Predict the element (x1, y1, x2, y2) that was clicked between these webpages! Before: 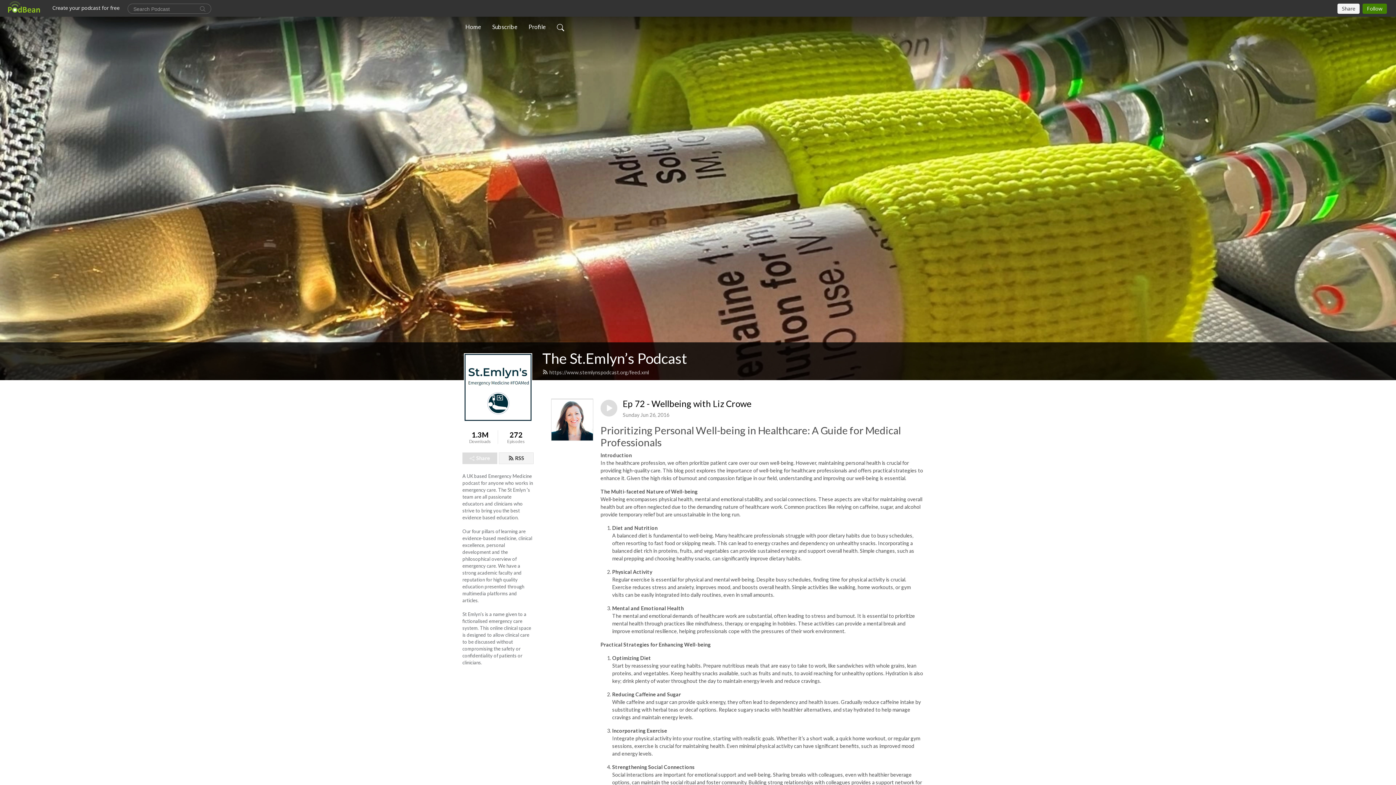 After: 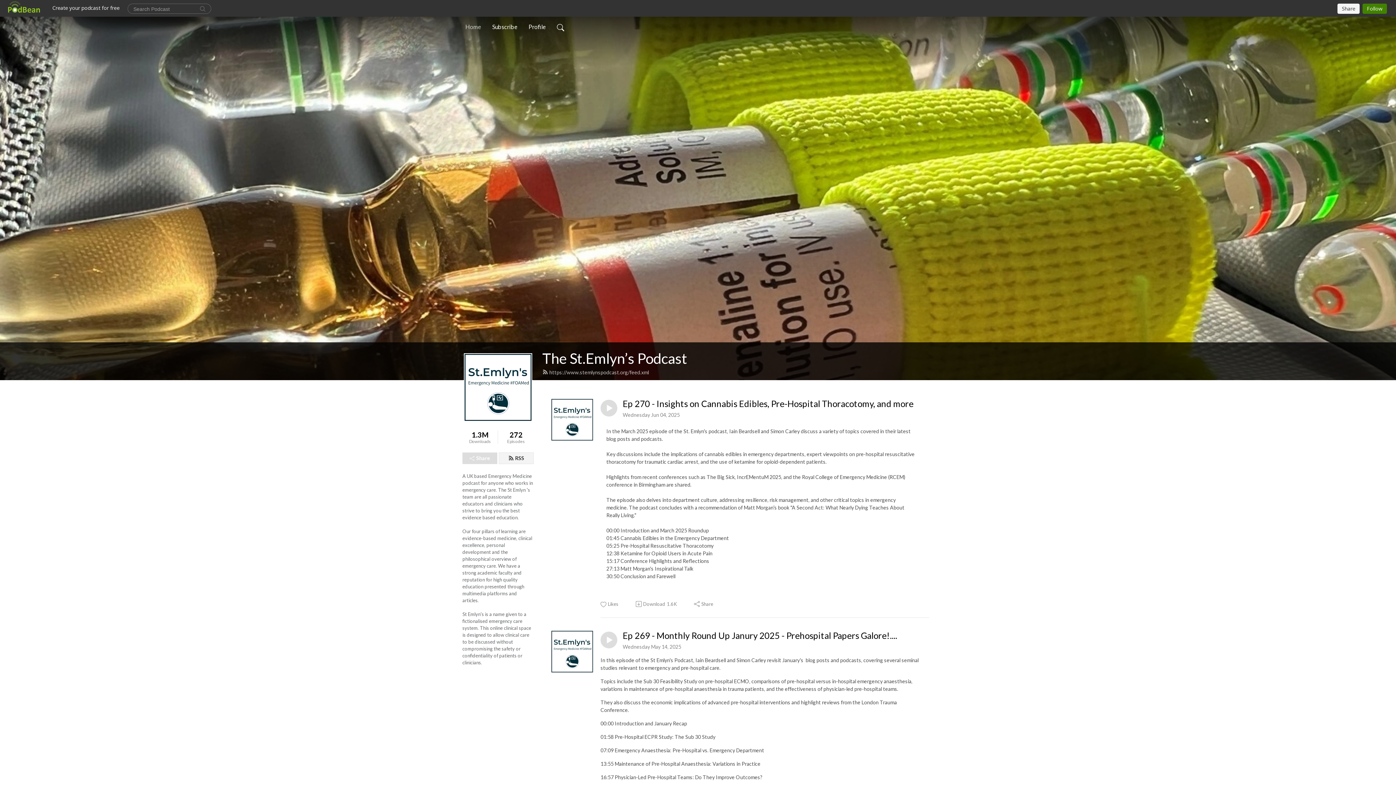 Action: bbox: (462, 19, 484, 34) label: Home